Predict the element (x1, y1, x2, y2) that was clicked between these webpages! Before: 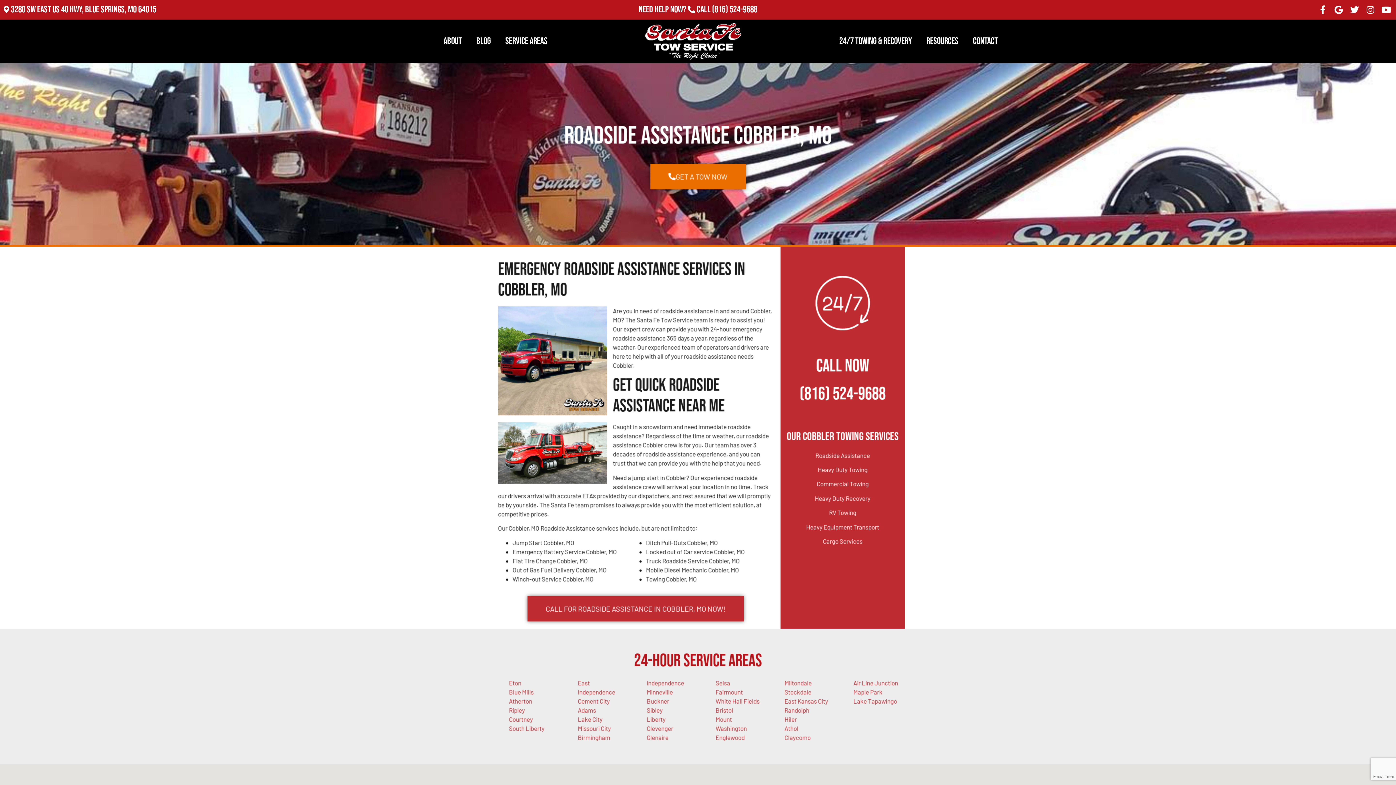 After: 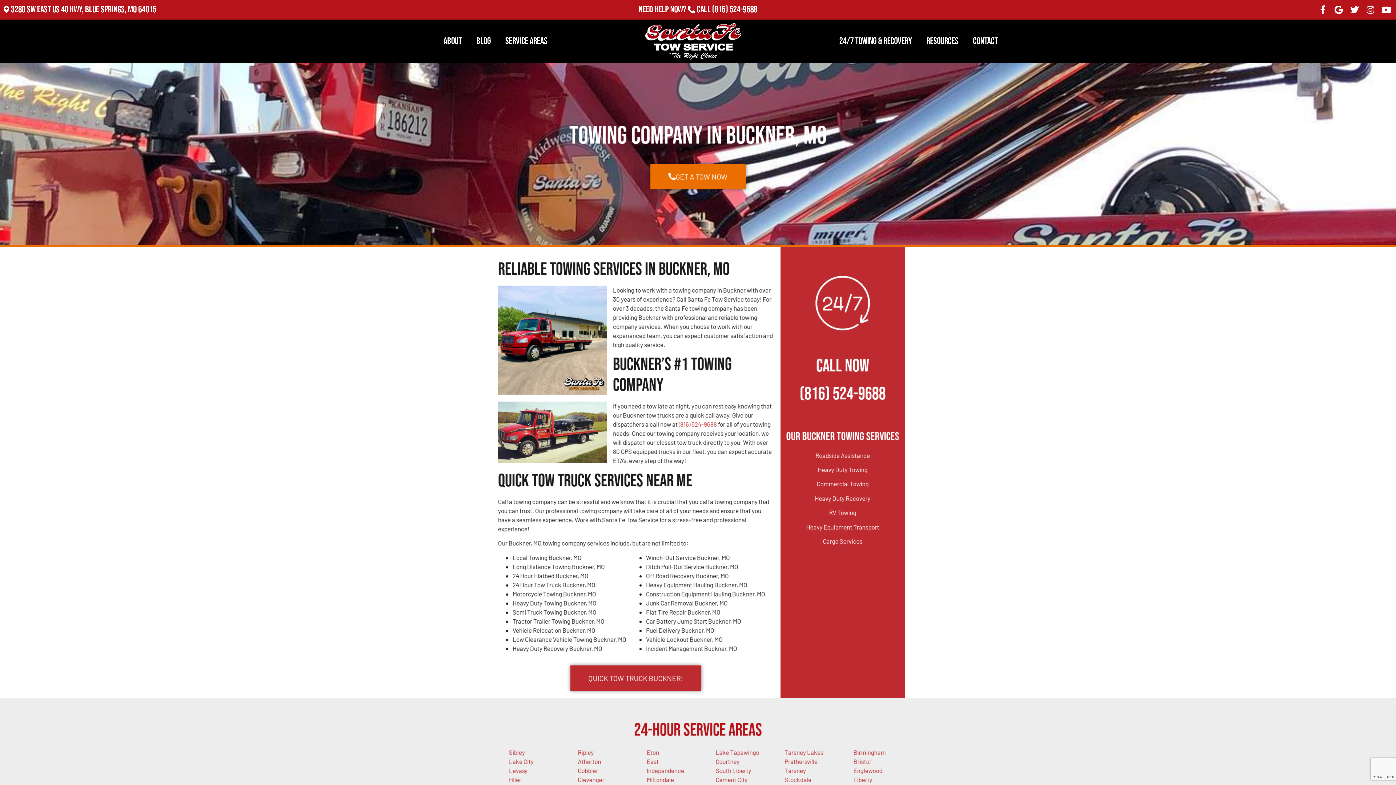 Action: bbox: (646, 697, 669, 705) label: Buckner